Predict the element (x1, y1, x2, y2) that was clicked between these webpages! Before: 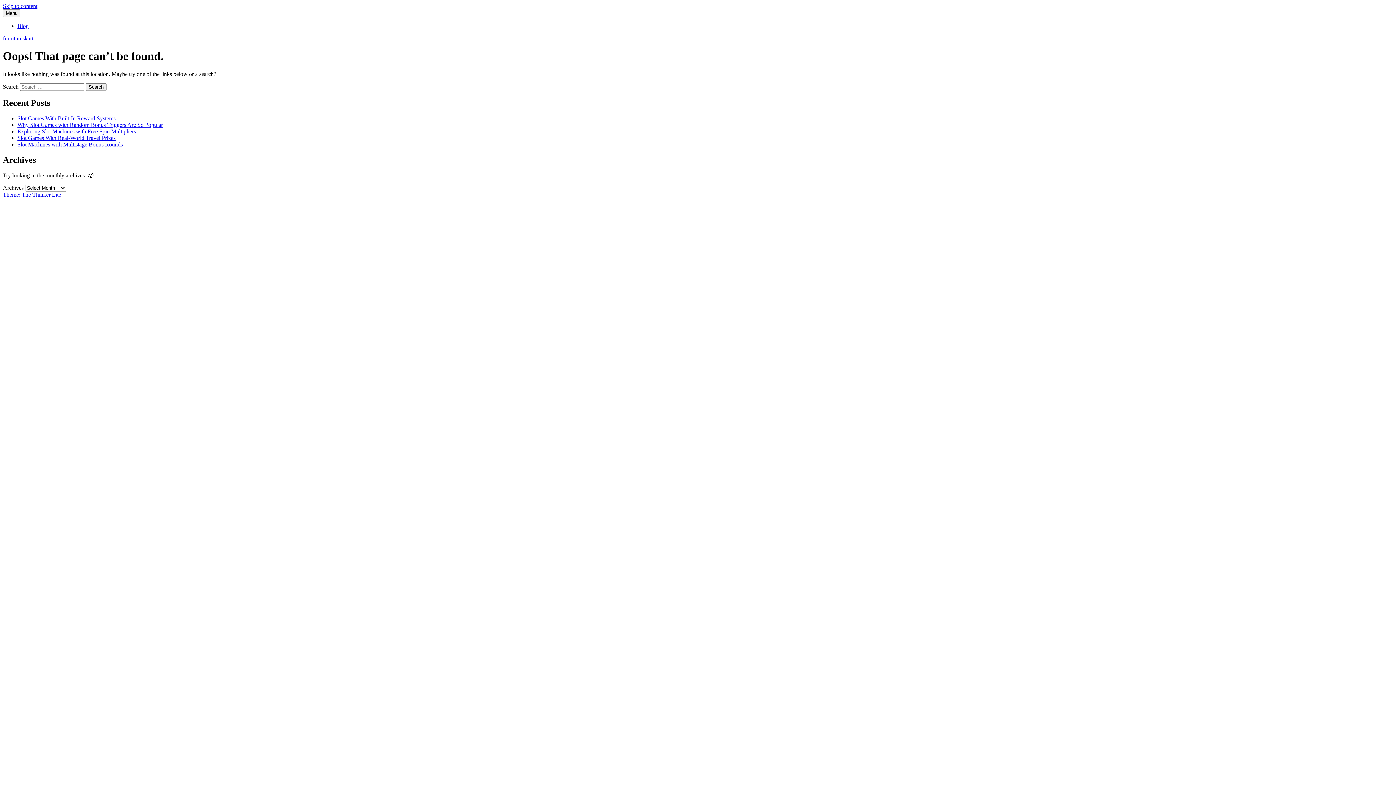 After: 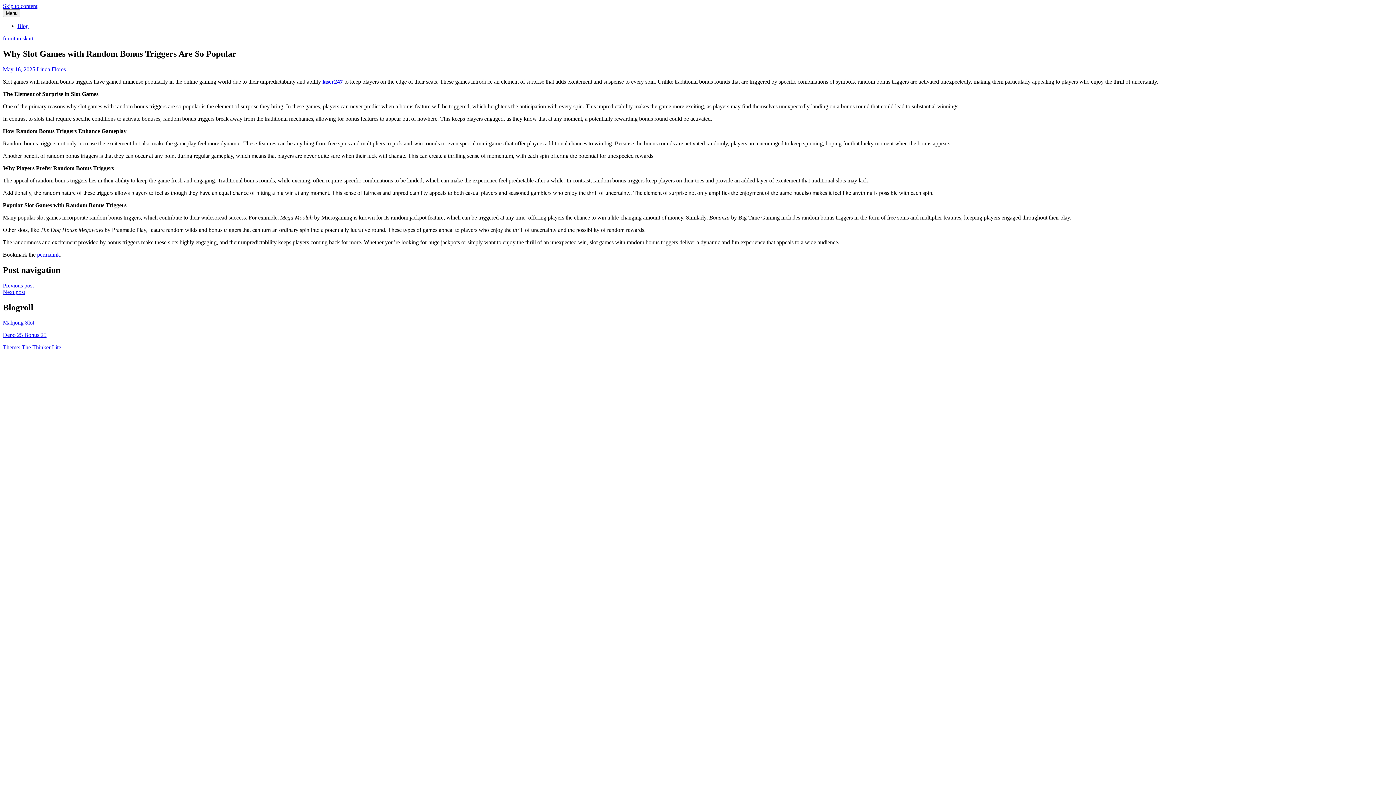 Action: bbox: (17, 121, 162, 127) label: Why Slot Games with Random Bonus Triggers Are So Popular